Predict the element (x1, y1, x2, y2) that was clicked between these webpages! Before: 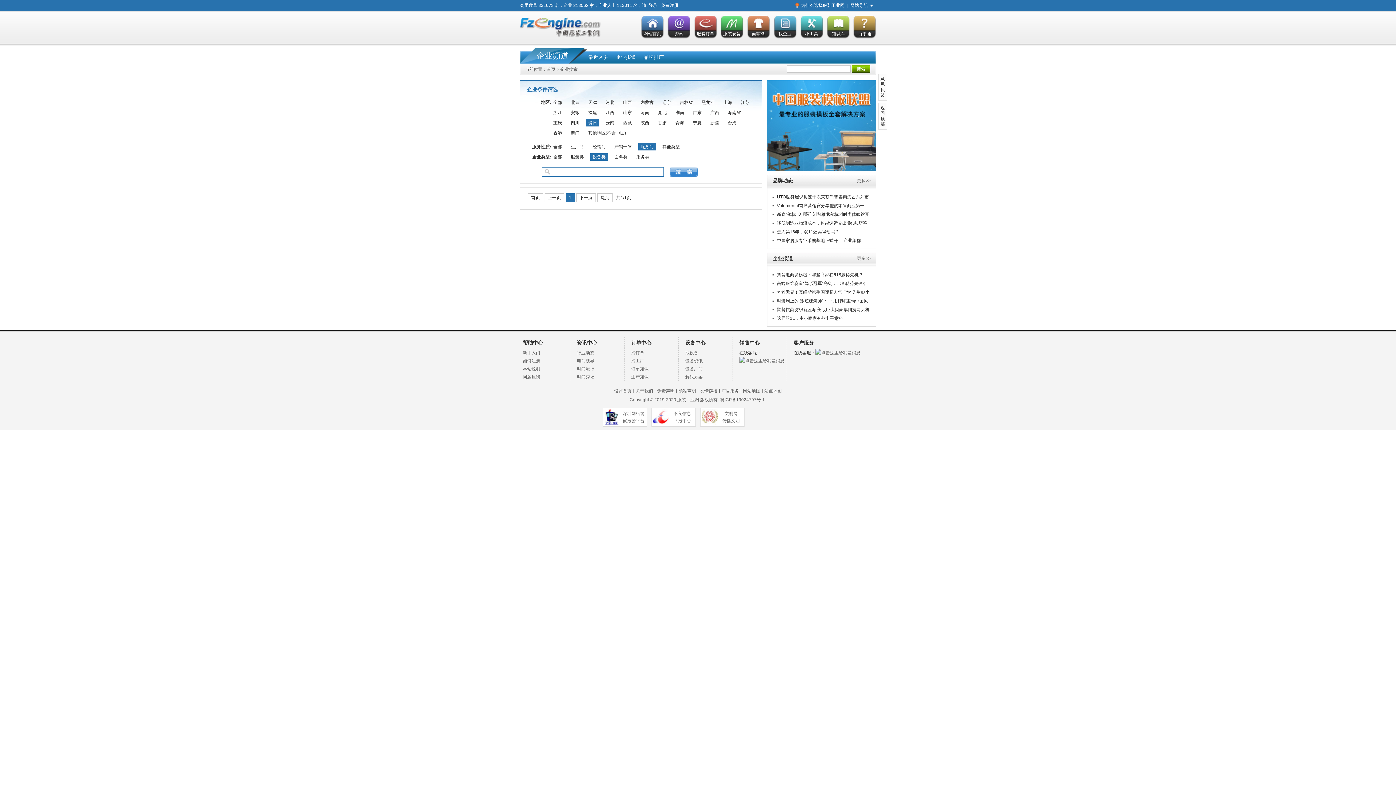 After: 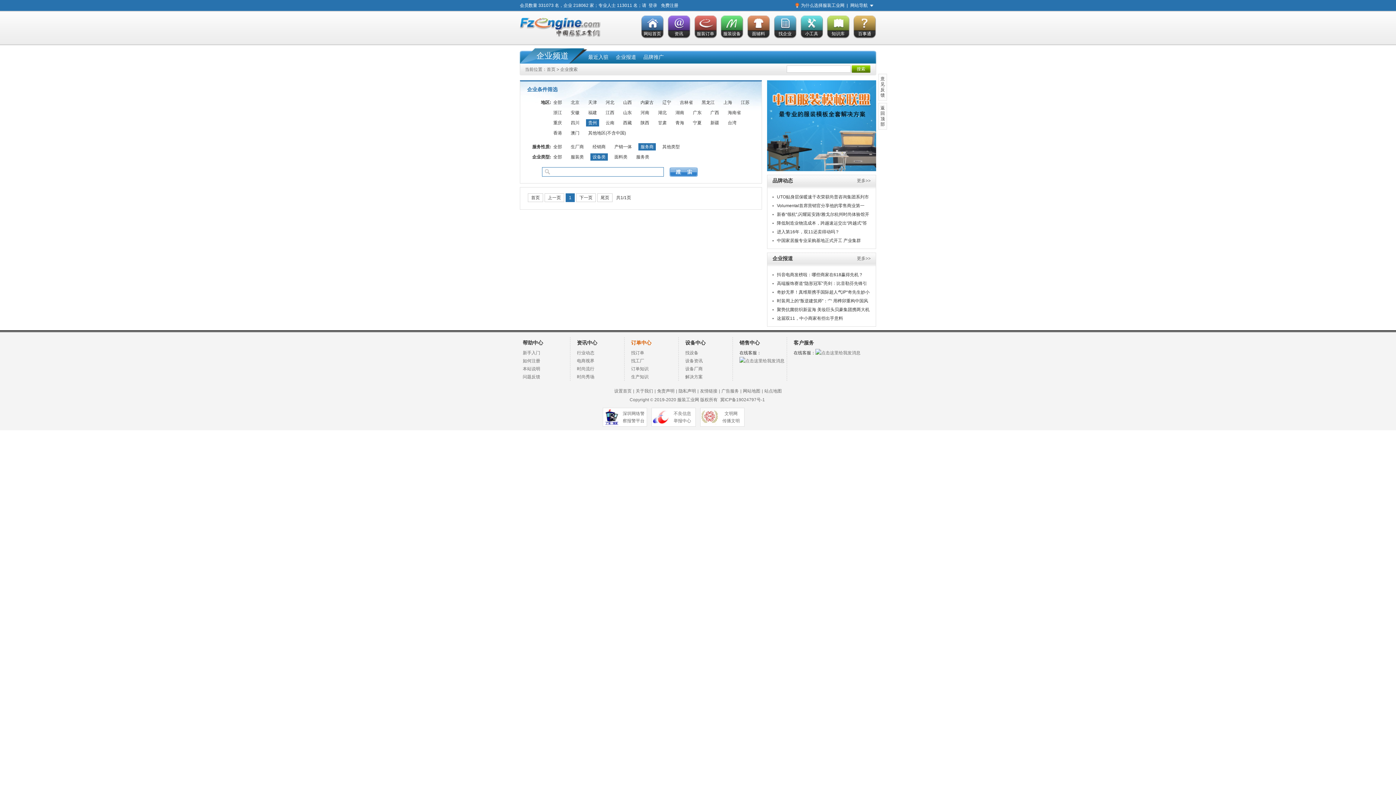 Action: label: 订单中心 bbox: (631, 340, 651, 345)